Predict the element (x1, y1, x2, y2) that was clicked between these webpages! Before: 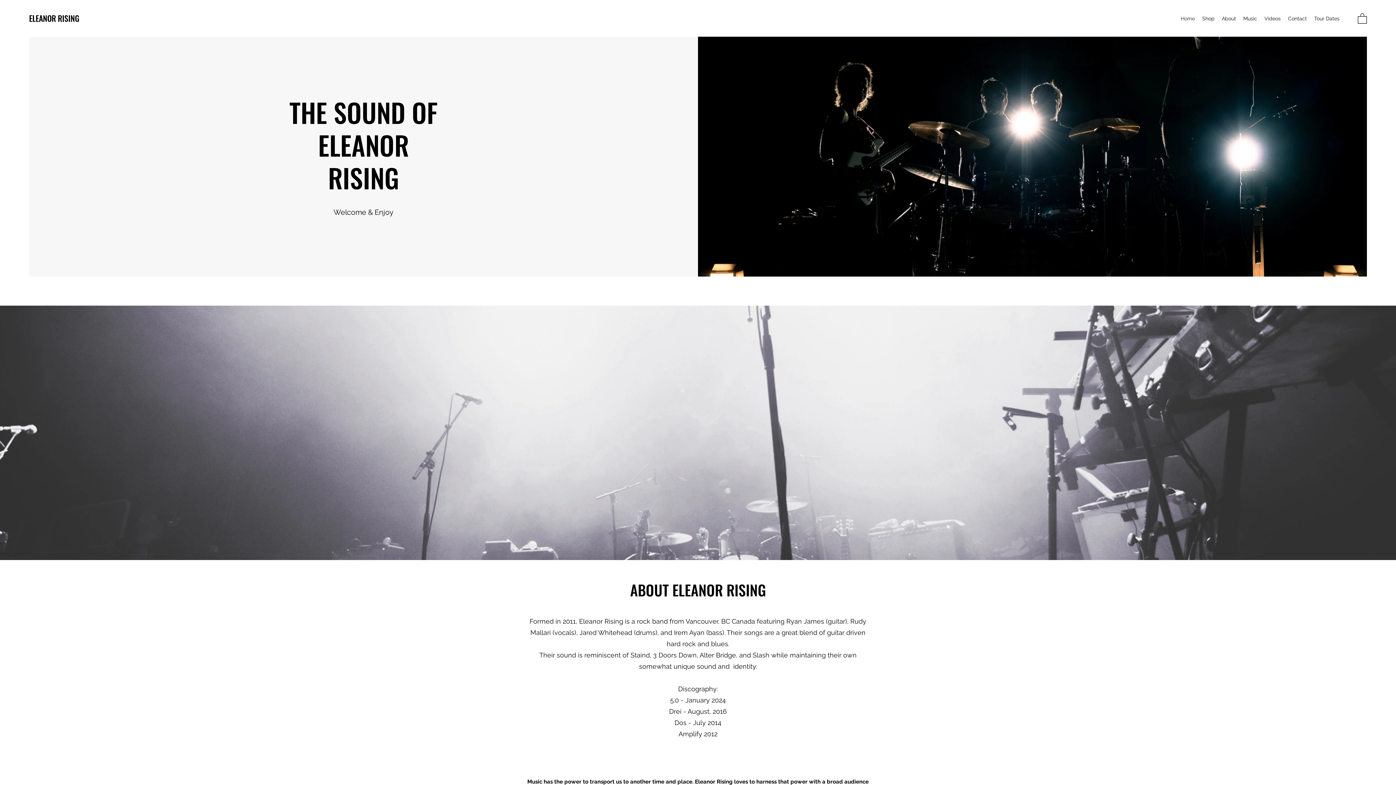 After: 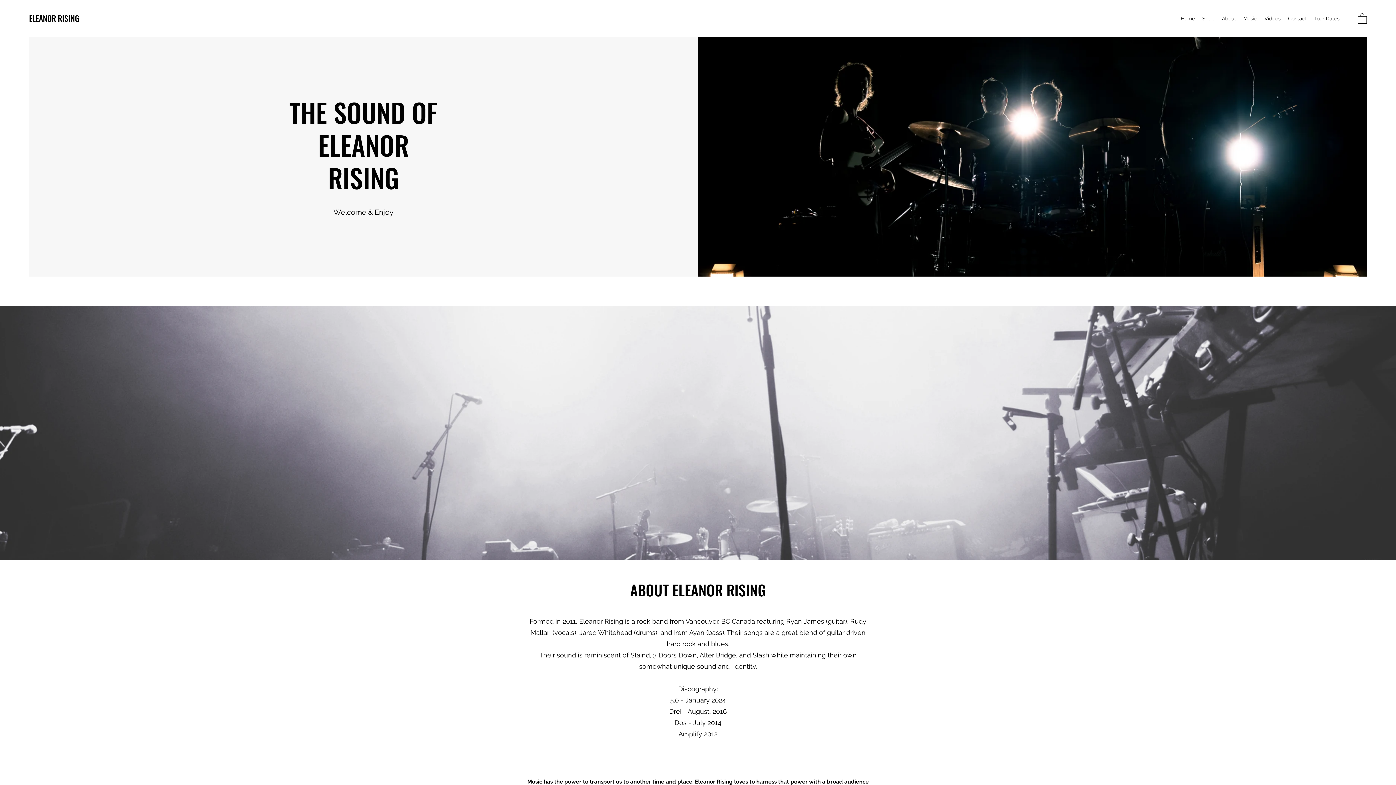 Action: label: Home bbox: (1177, 13, 1198, 24)